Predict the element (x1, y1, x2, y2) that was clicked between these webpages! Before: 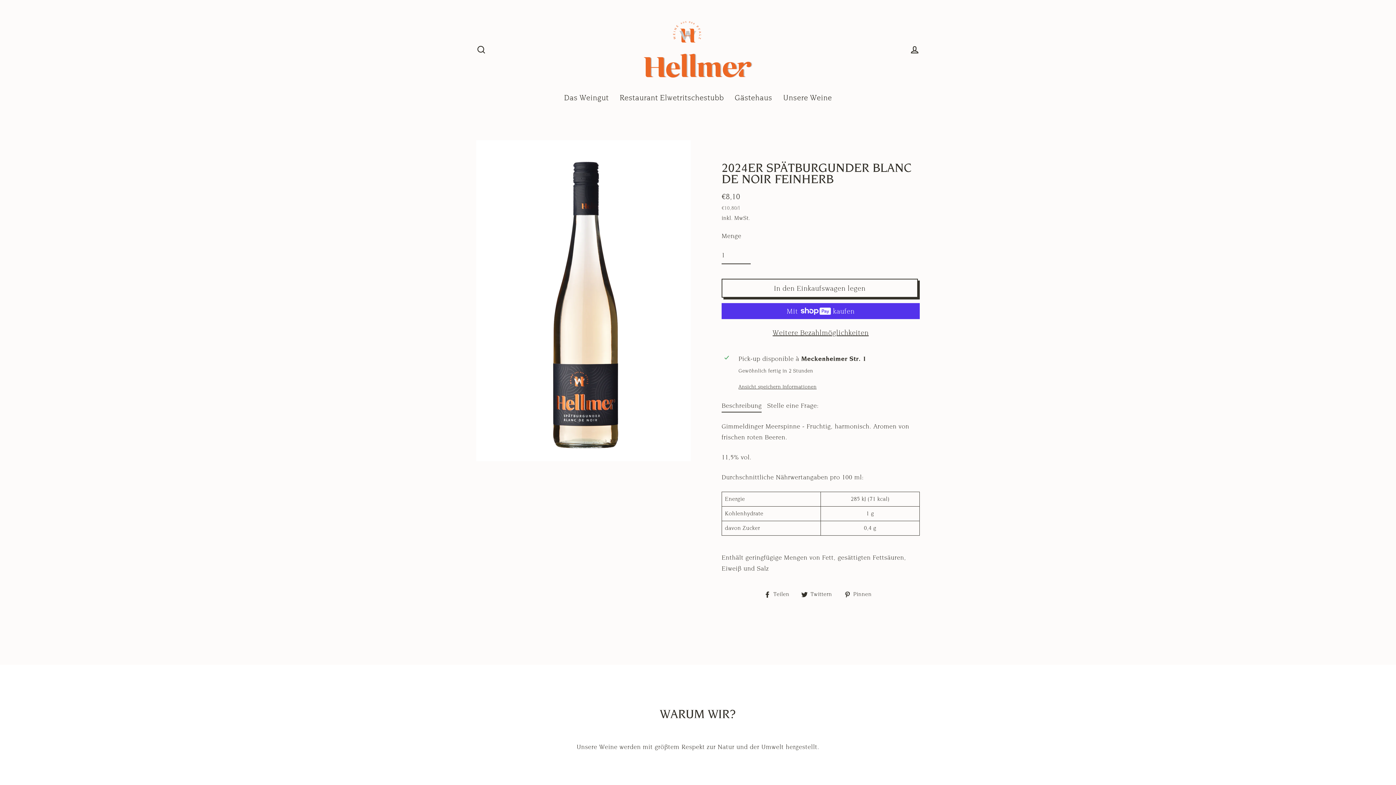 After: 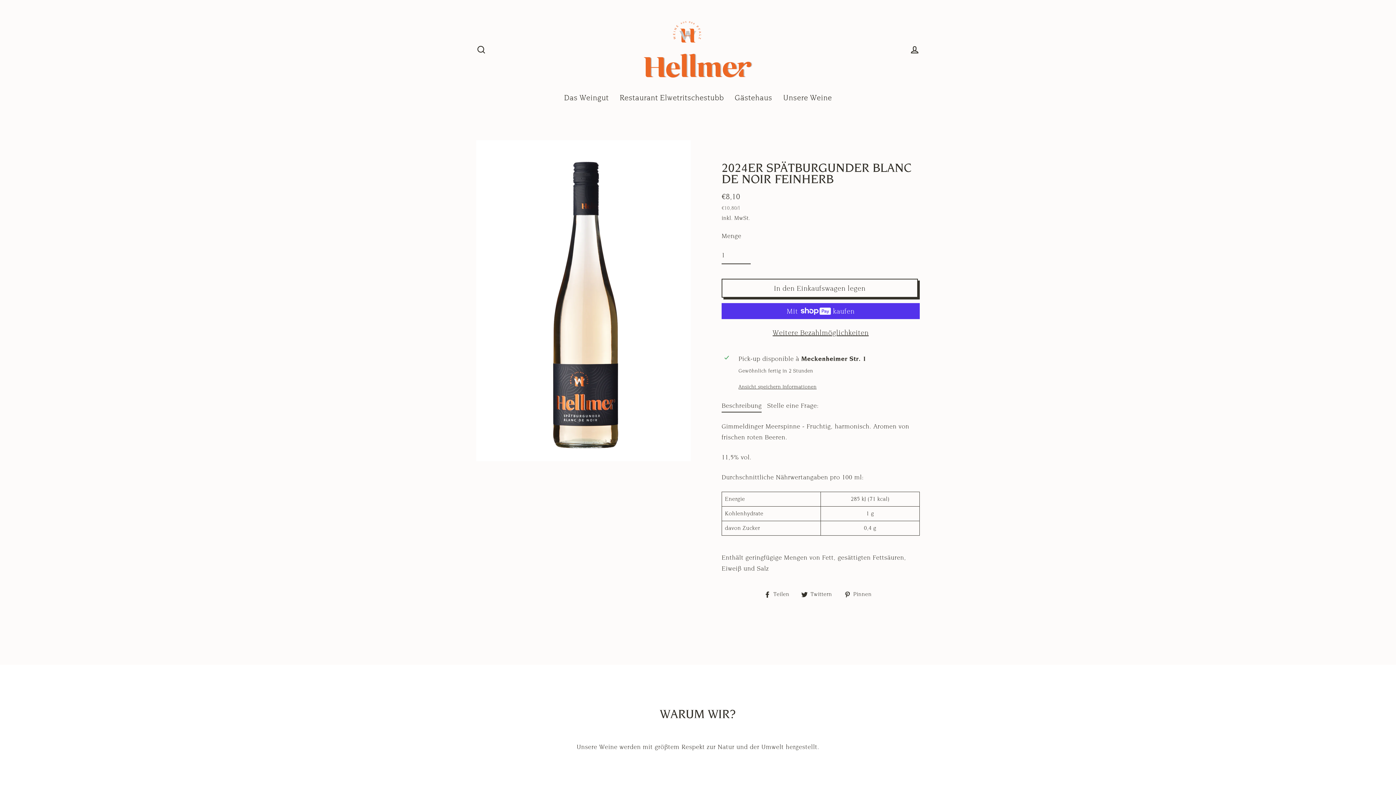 Action: label:  Twittern
Auf Twitter twittern bbox: (801, 589, 837, 599)